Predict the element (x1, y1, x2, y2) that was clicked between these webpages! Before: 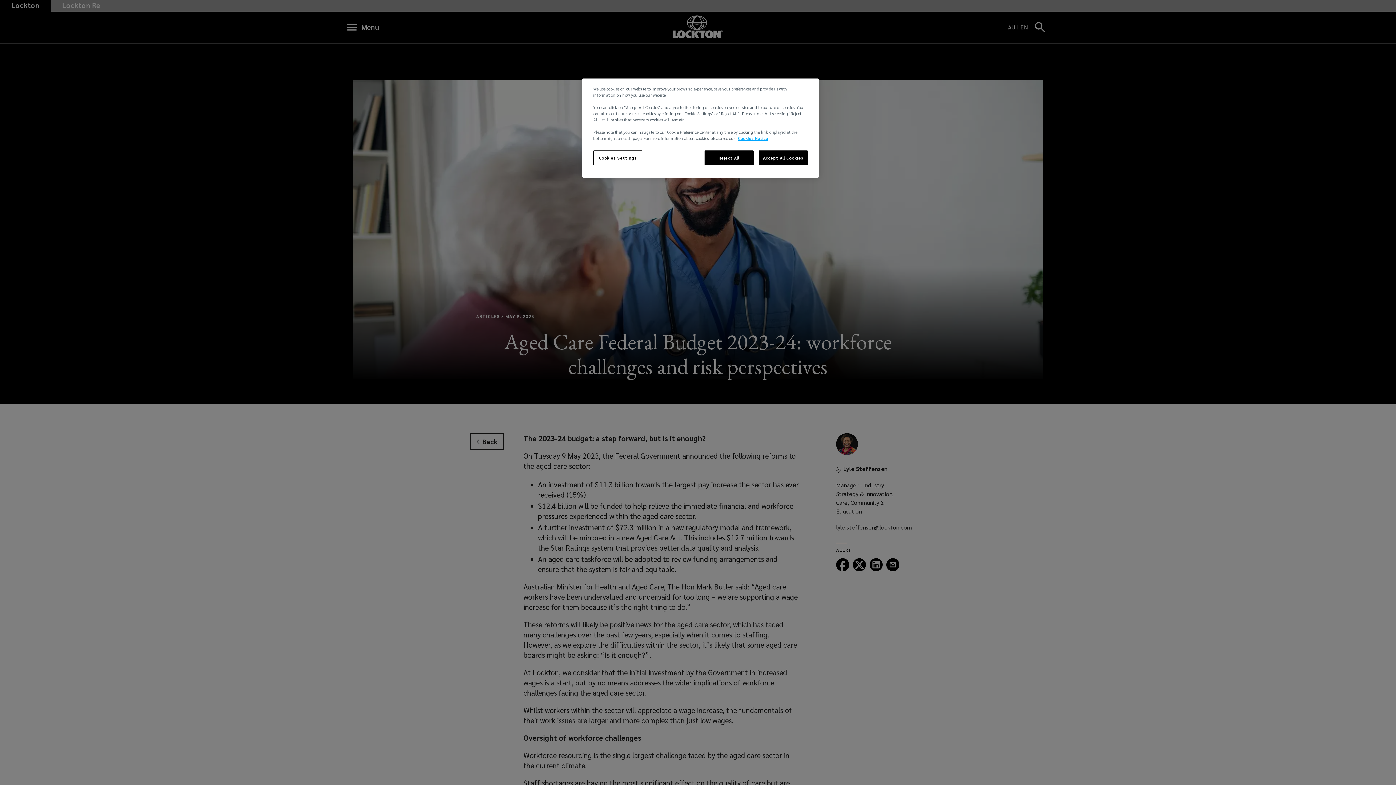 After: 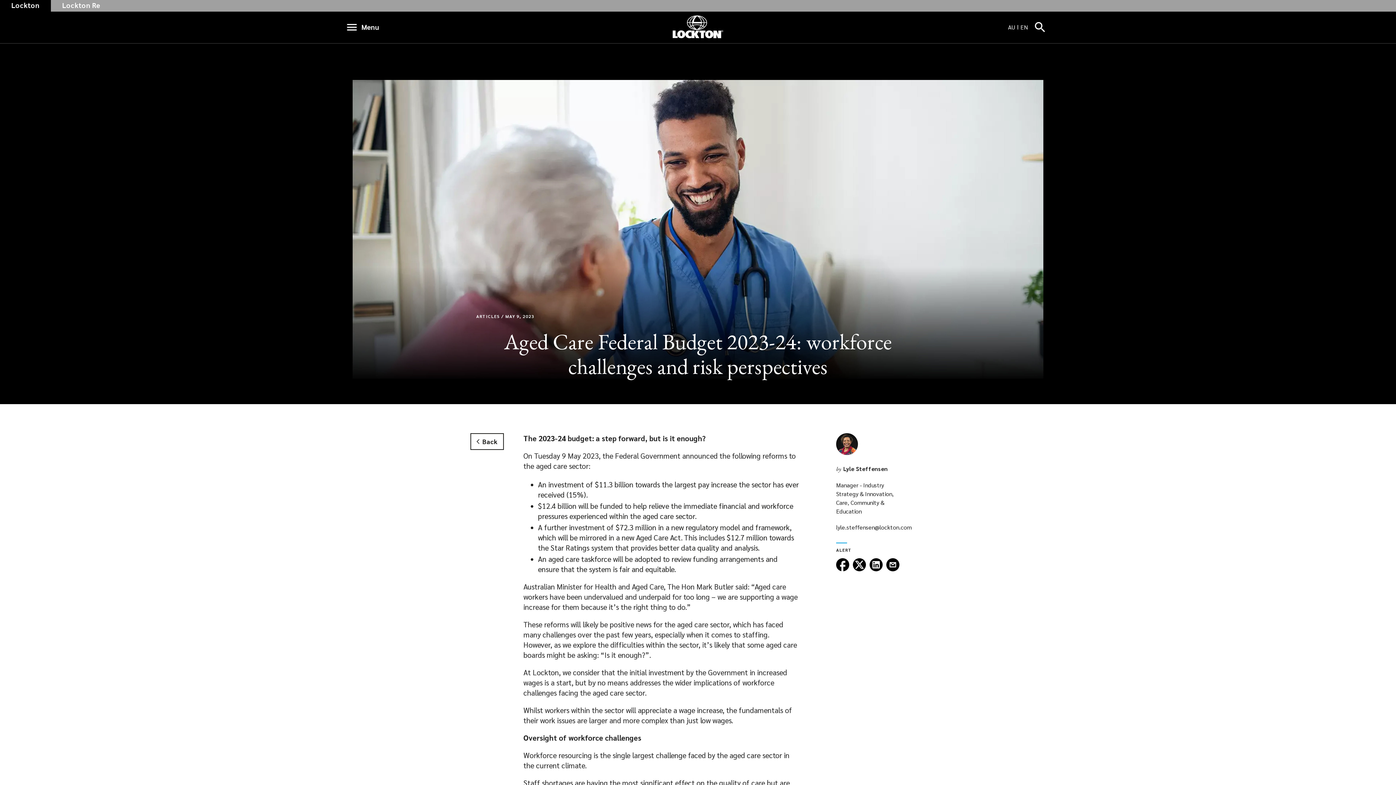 Action: label: Accept All Cookies bbox: (758, 150, 808, 165)